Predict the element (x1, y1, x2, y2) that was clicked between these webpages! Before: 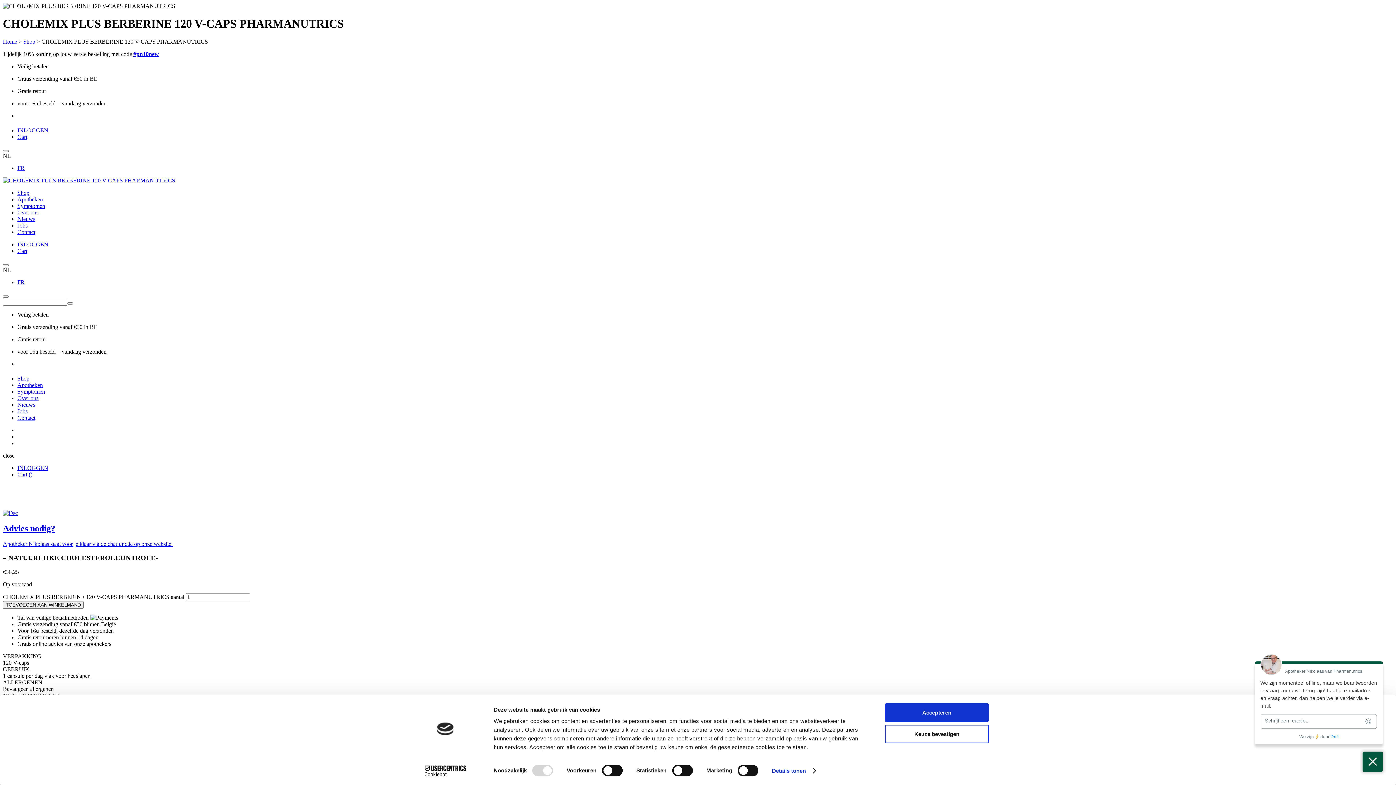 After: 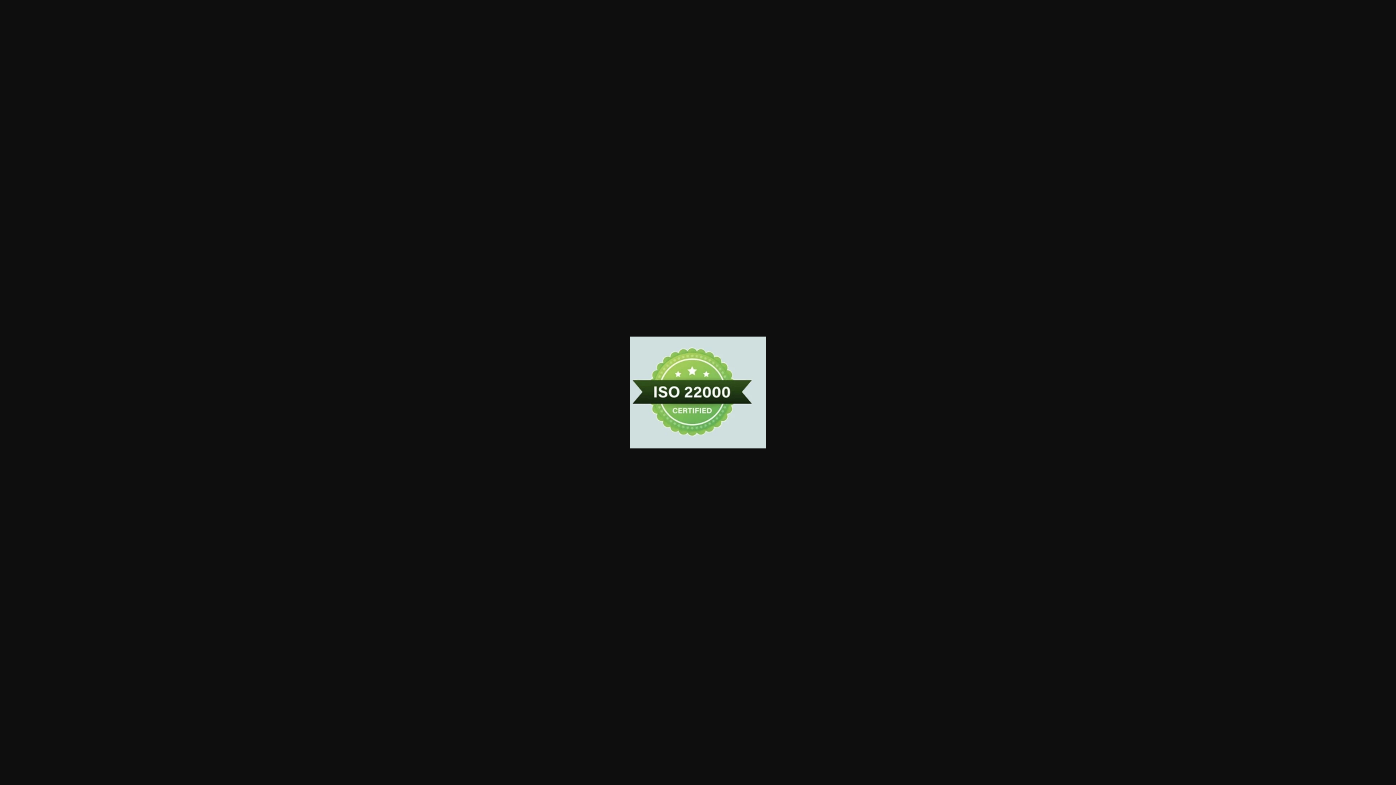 Action: bbox: (2, 503, 175, 509)